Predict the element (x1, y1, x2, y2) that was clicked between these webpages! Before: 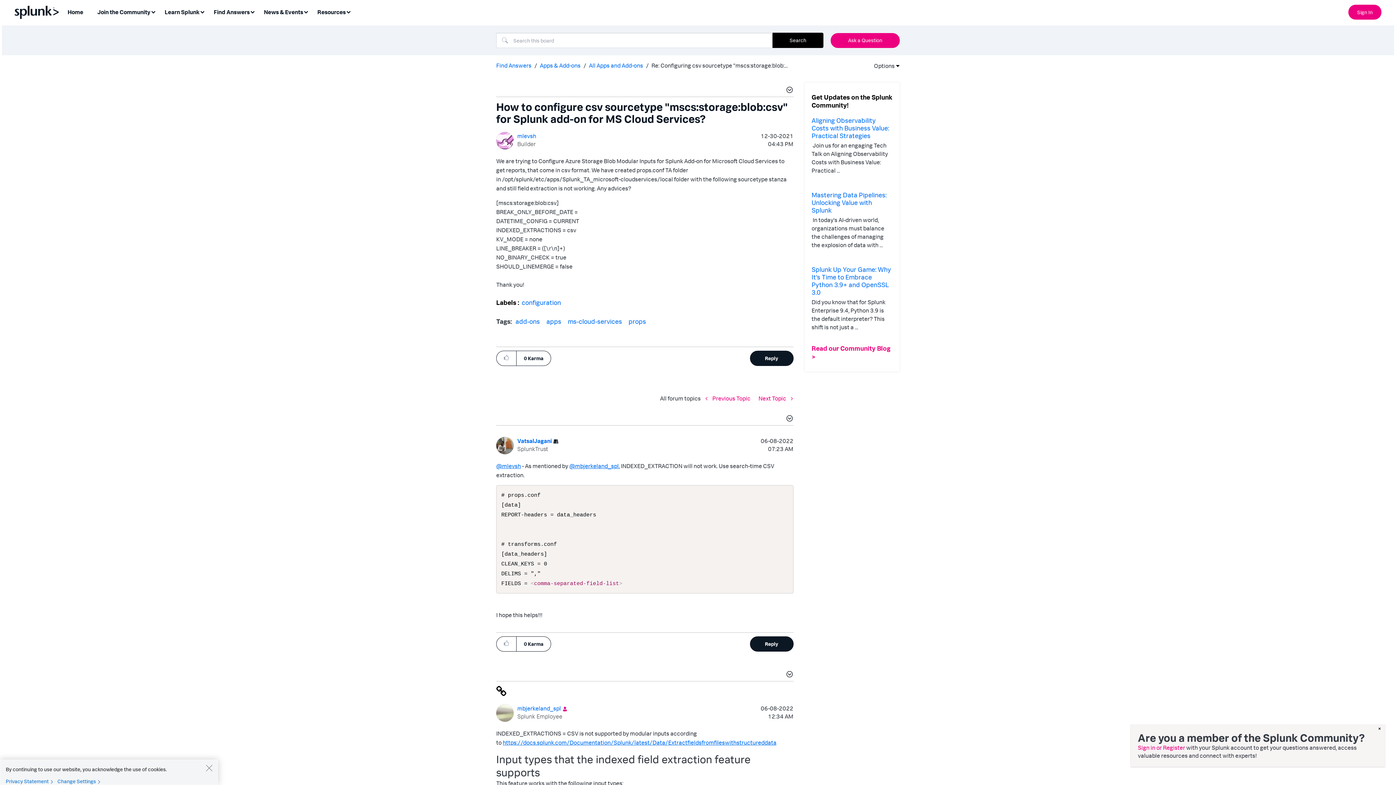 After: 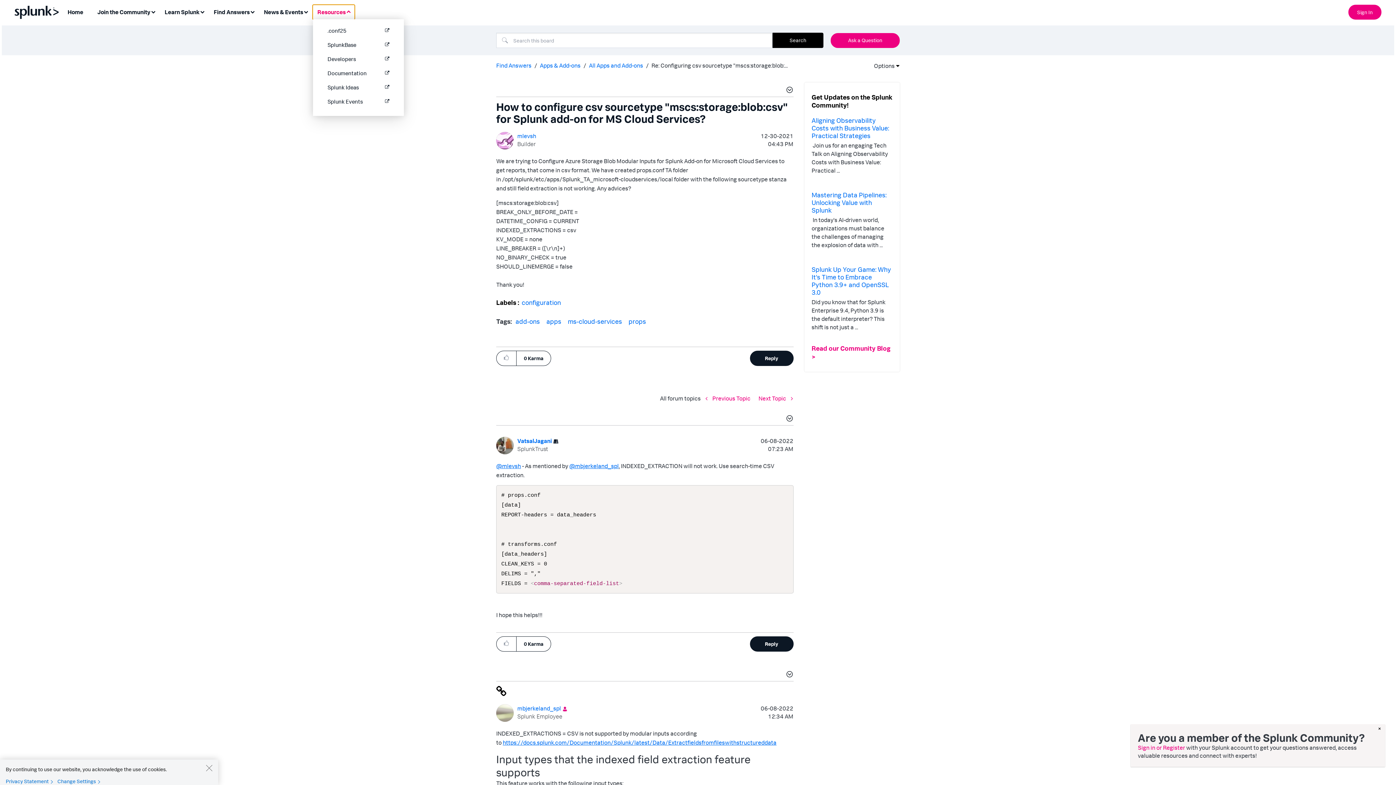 Action: bbox: (313, 5, 354, 19) label: Resources